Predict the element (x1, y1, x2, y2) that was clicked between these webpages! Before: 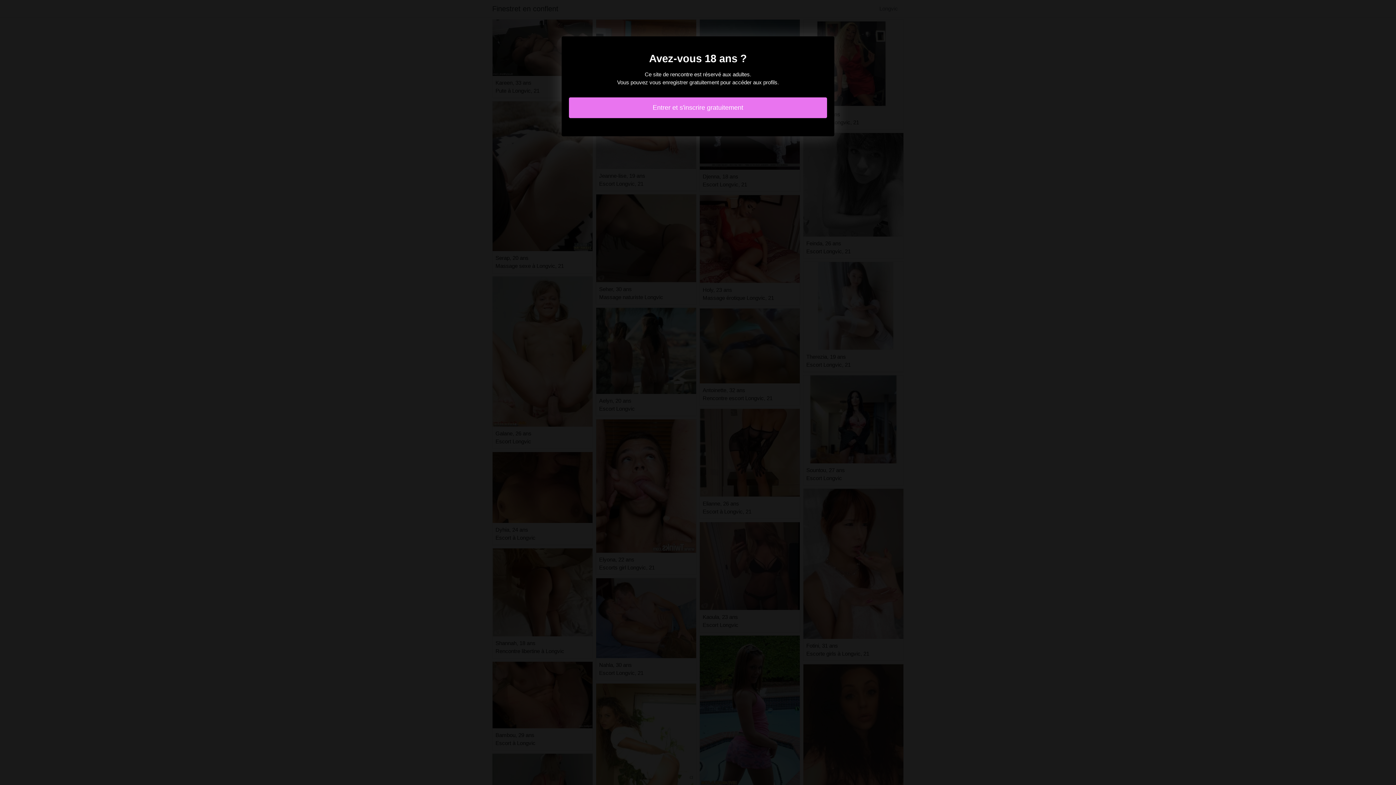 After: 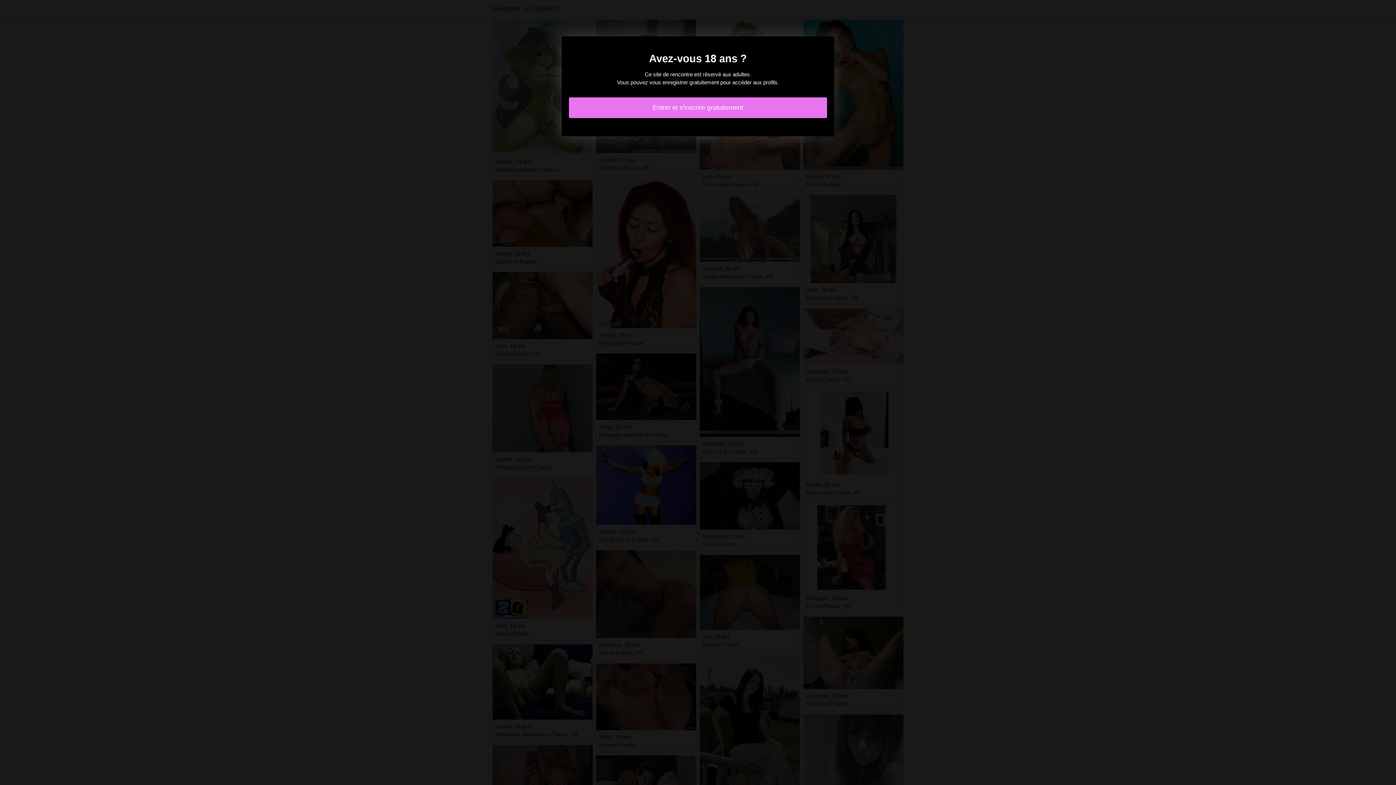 Action: label: Entrer et s'inscrire gratuitement bbox: (569, 97, 827, 118)